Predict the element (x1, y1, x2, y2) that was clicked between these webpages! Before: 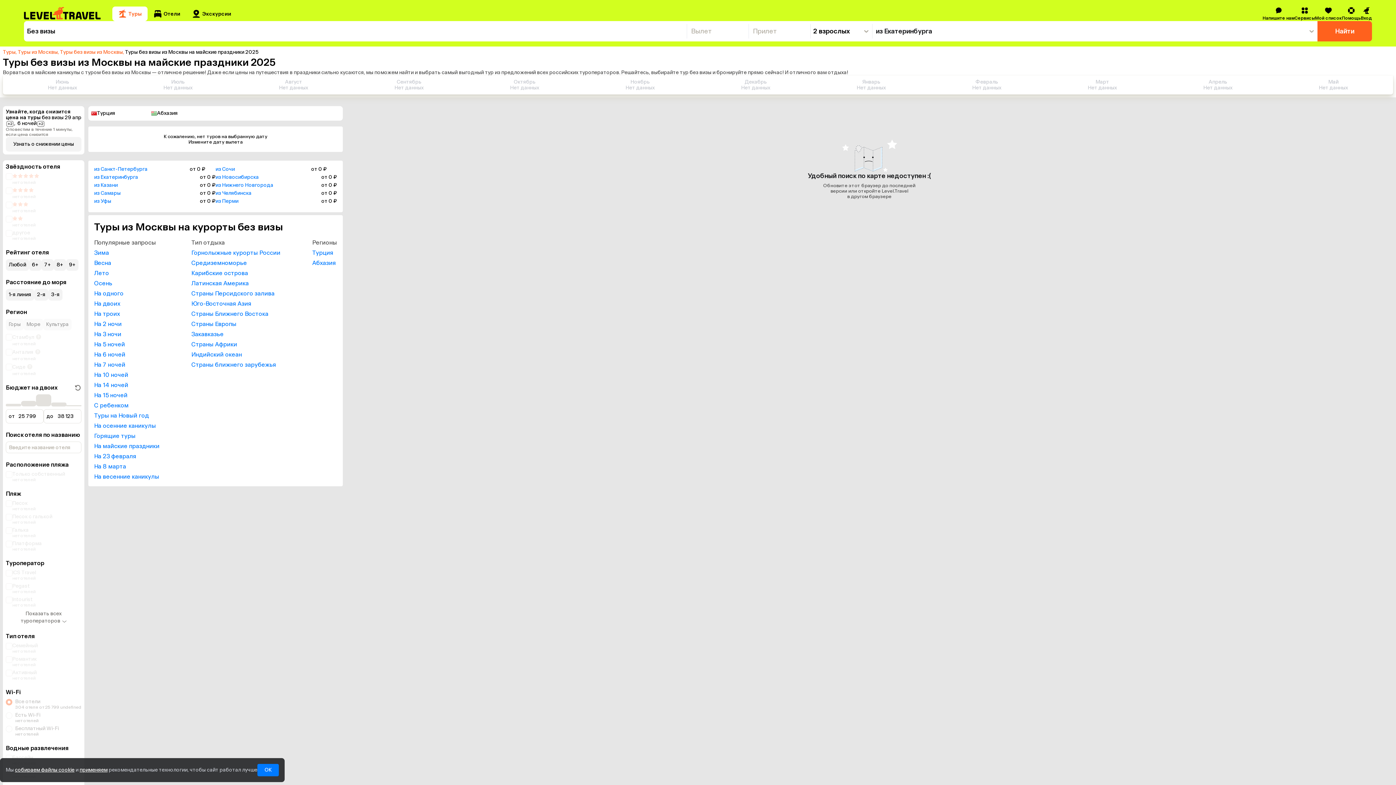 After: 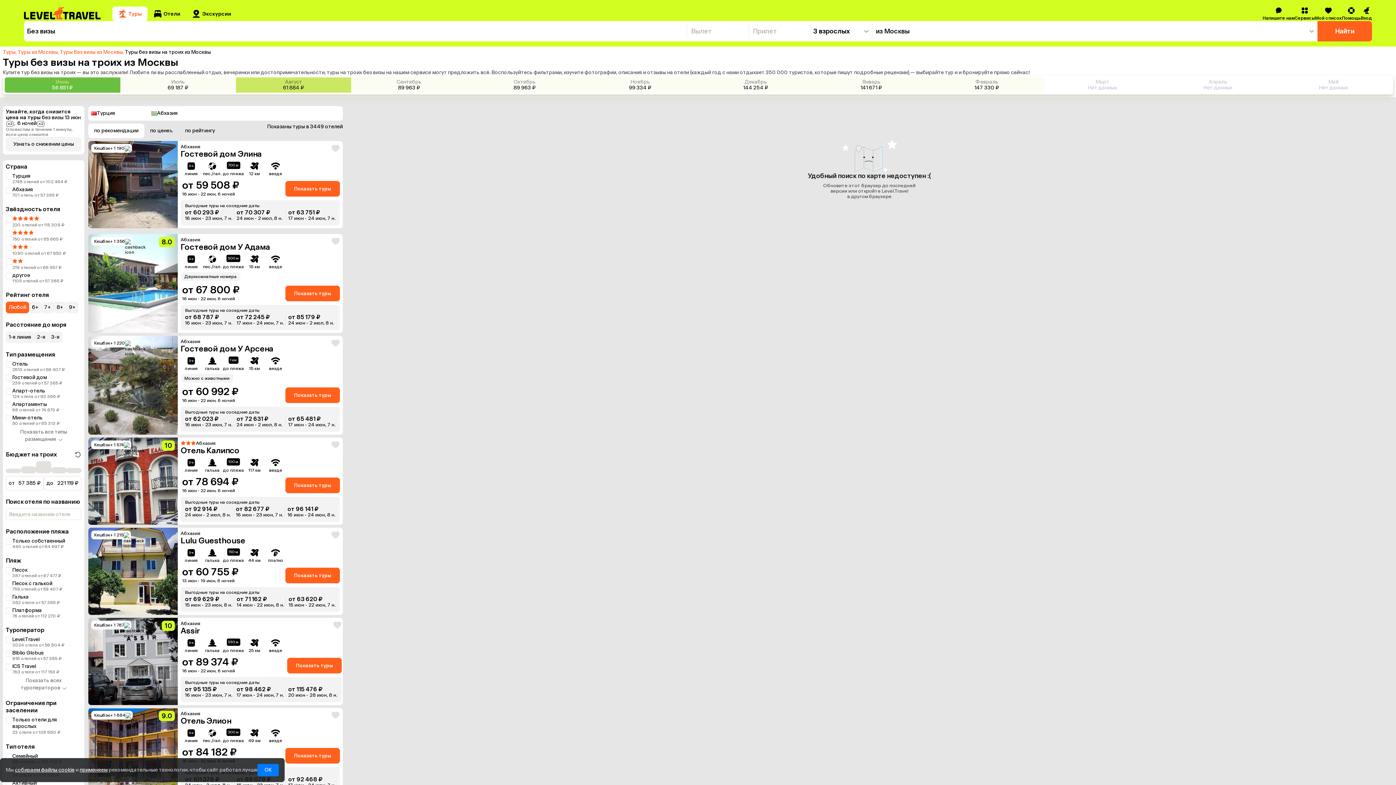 Action: bbox: (94, 310, 159, 317) label: На троих